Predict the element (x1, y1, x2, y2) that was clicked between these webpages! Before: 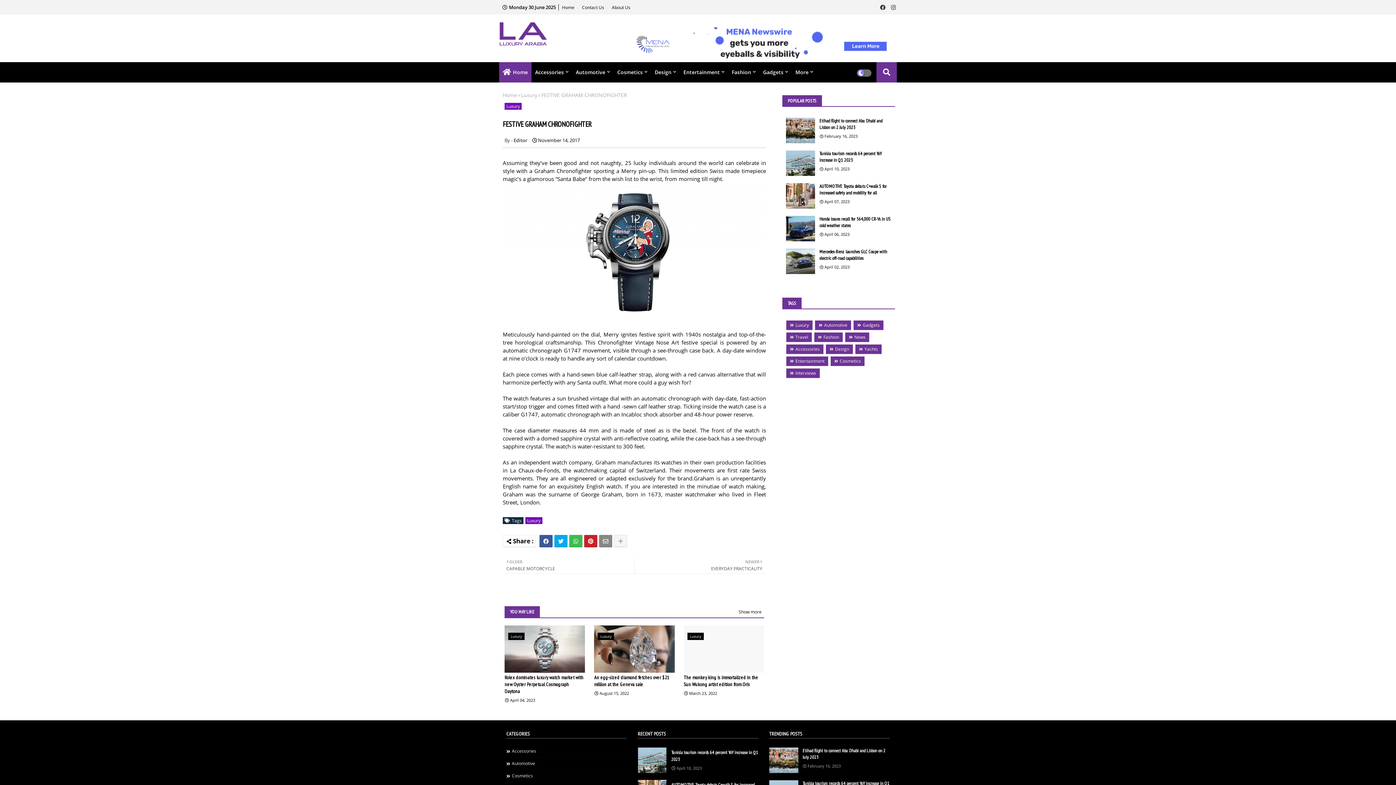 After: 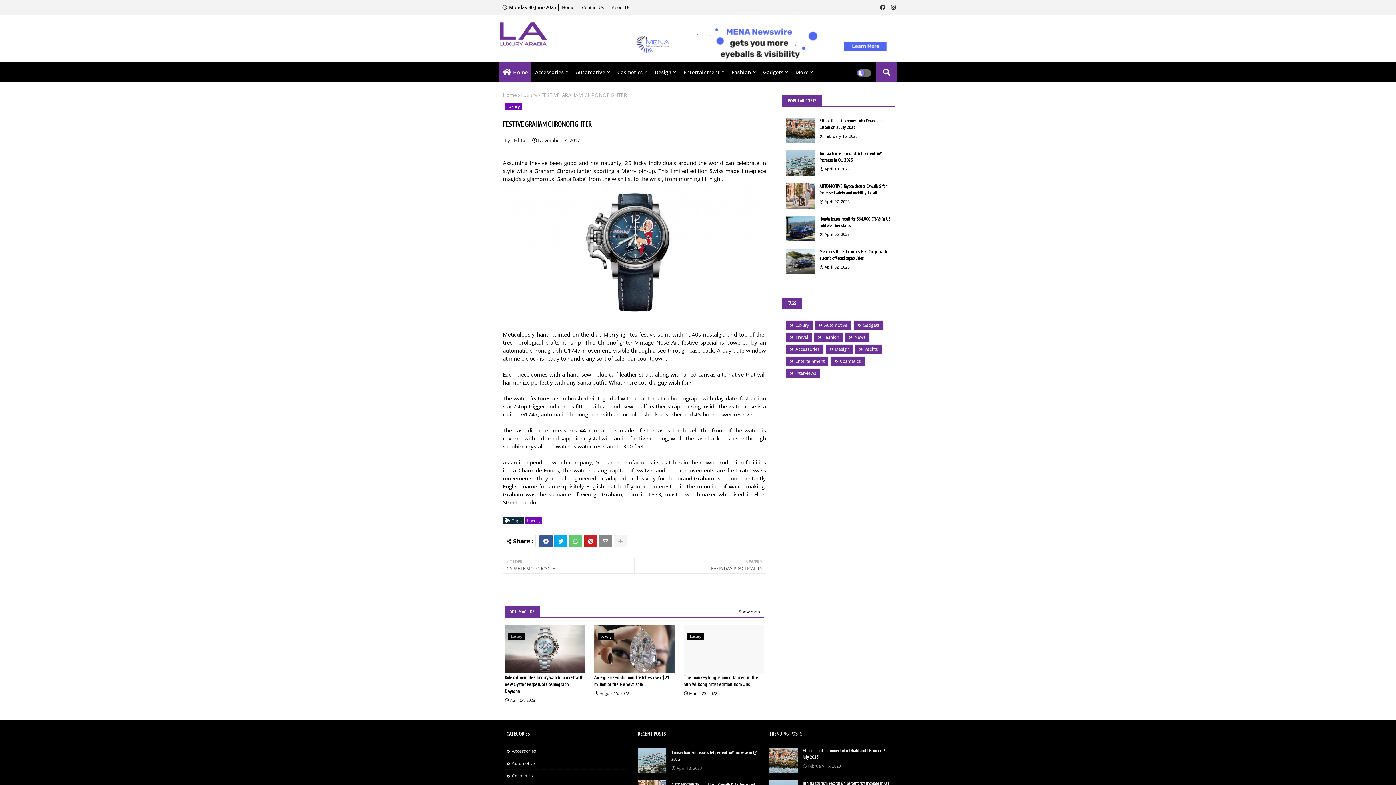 Action: bbox: (569, 535, 582, 547)